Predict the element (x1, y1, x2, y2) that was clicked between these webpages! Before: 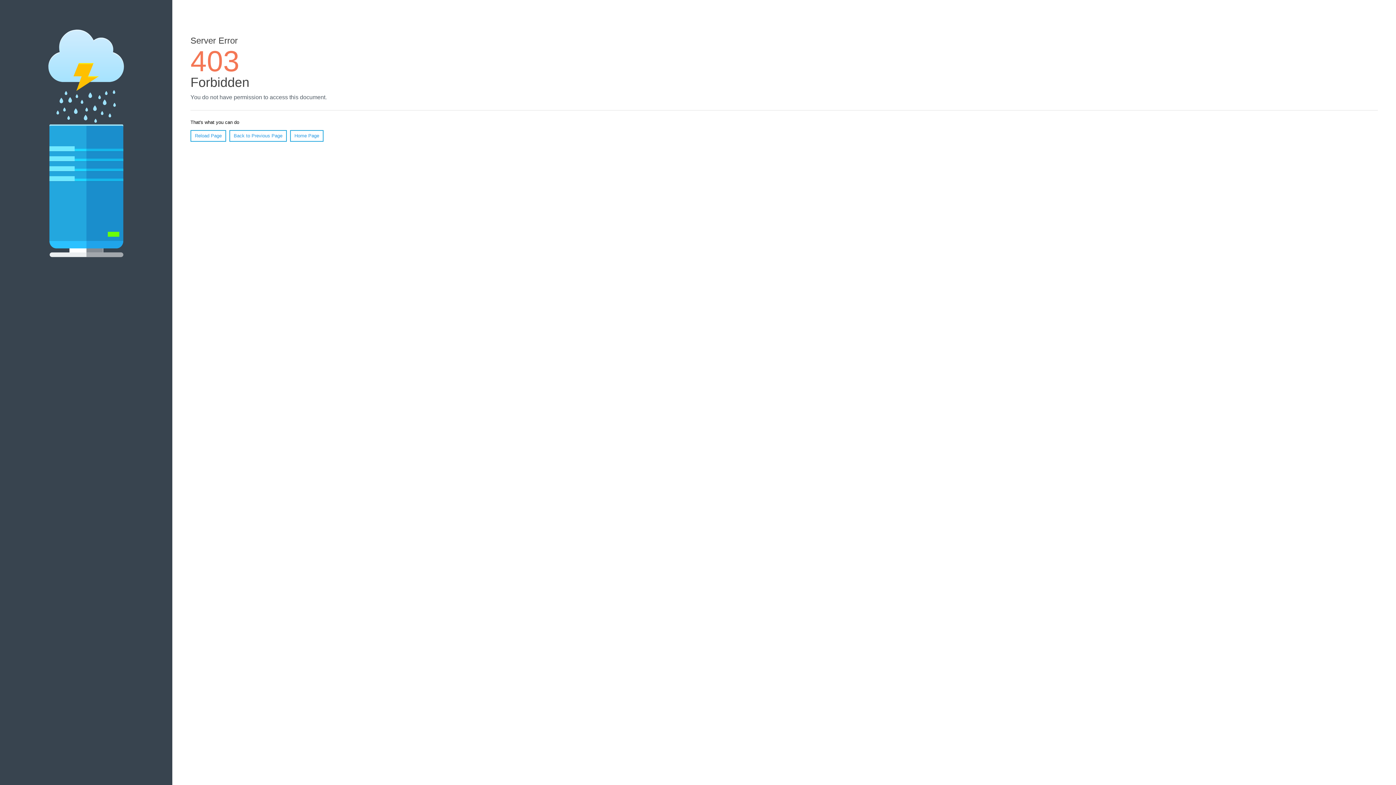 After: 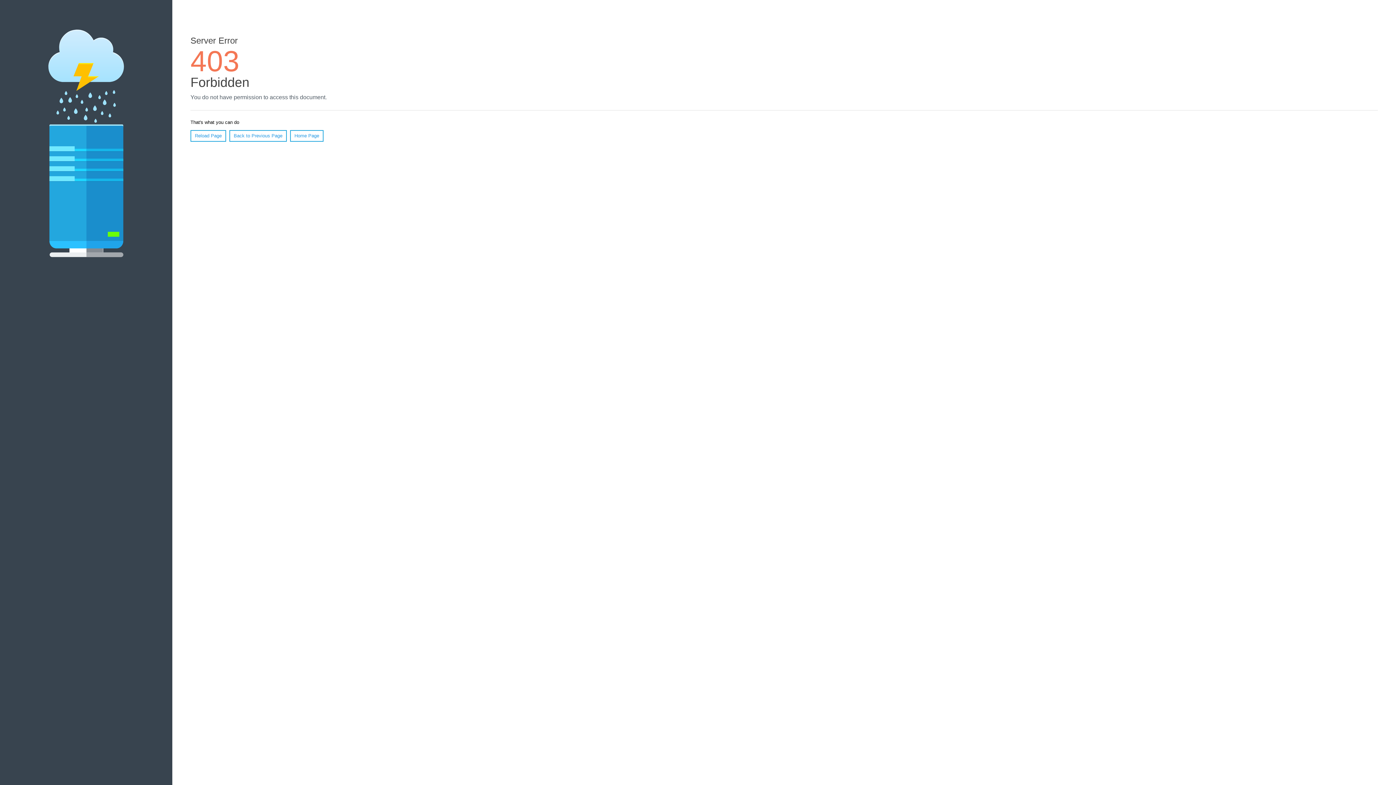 Action: bbox: (190, 130, 226, 141) label: Reload Page